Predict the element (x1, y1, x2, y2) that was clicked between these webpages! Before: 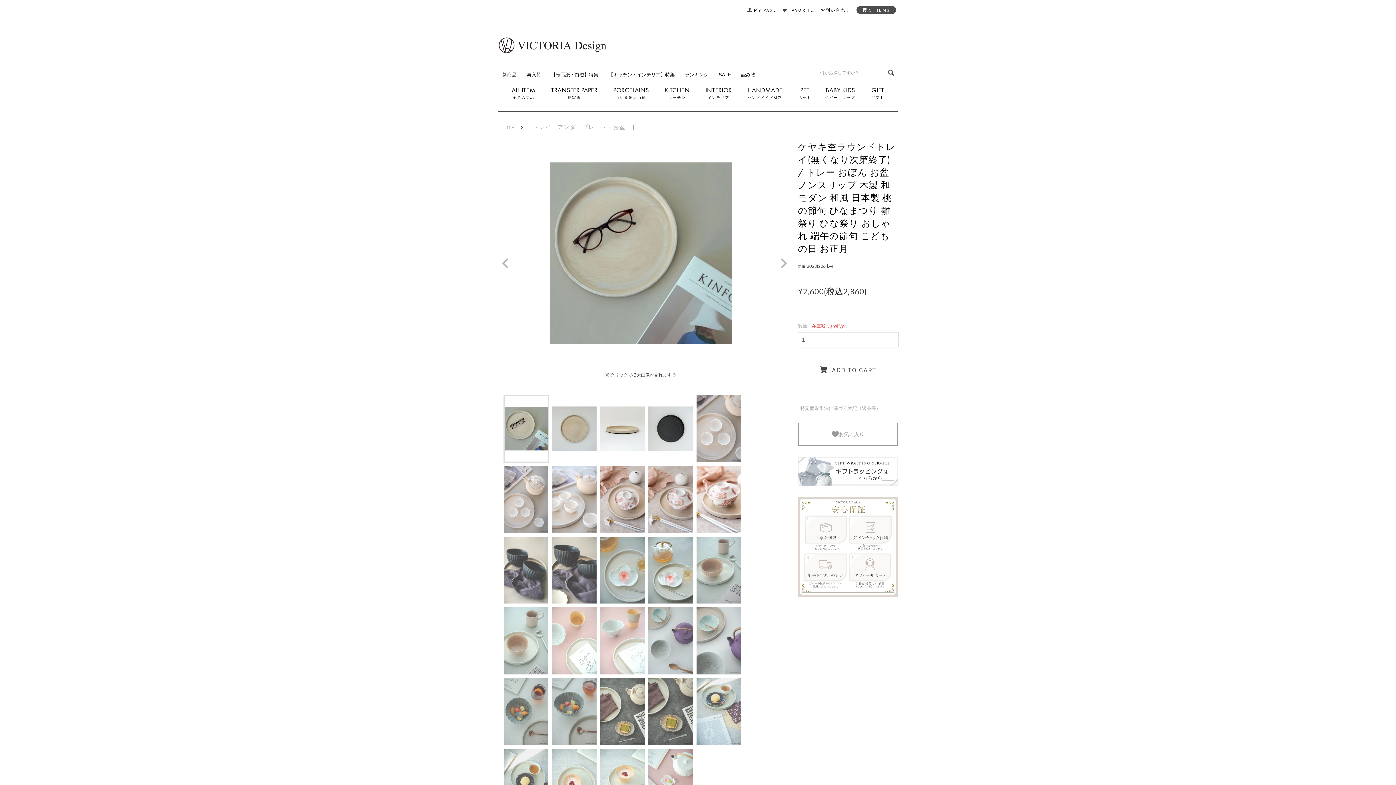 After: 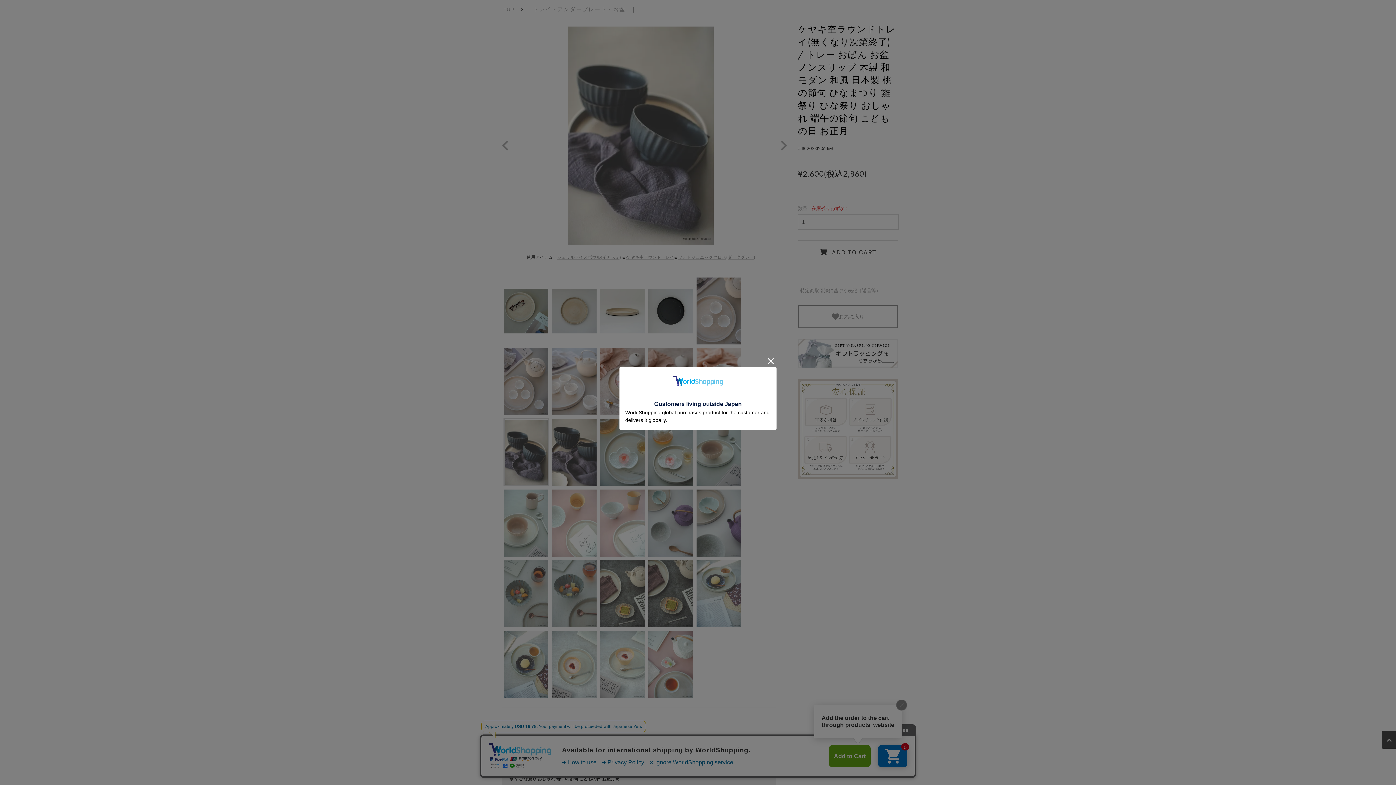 Action: bbox: (503, 536, 549, 604)